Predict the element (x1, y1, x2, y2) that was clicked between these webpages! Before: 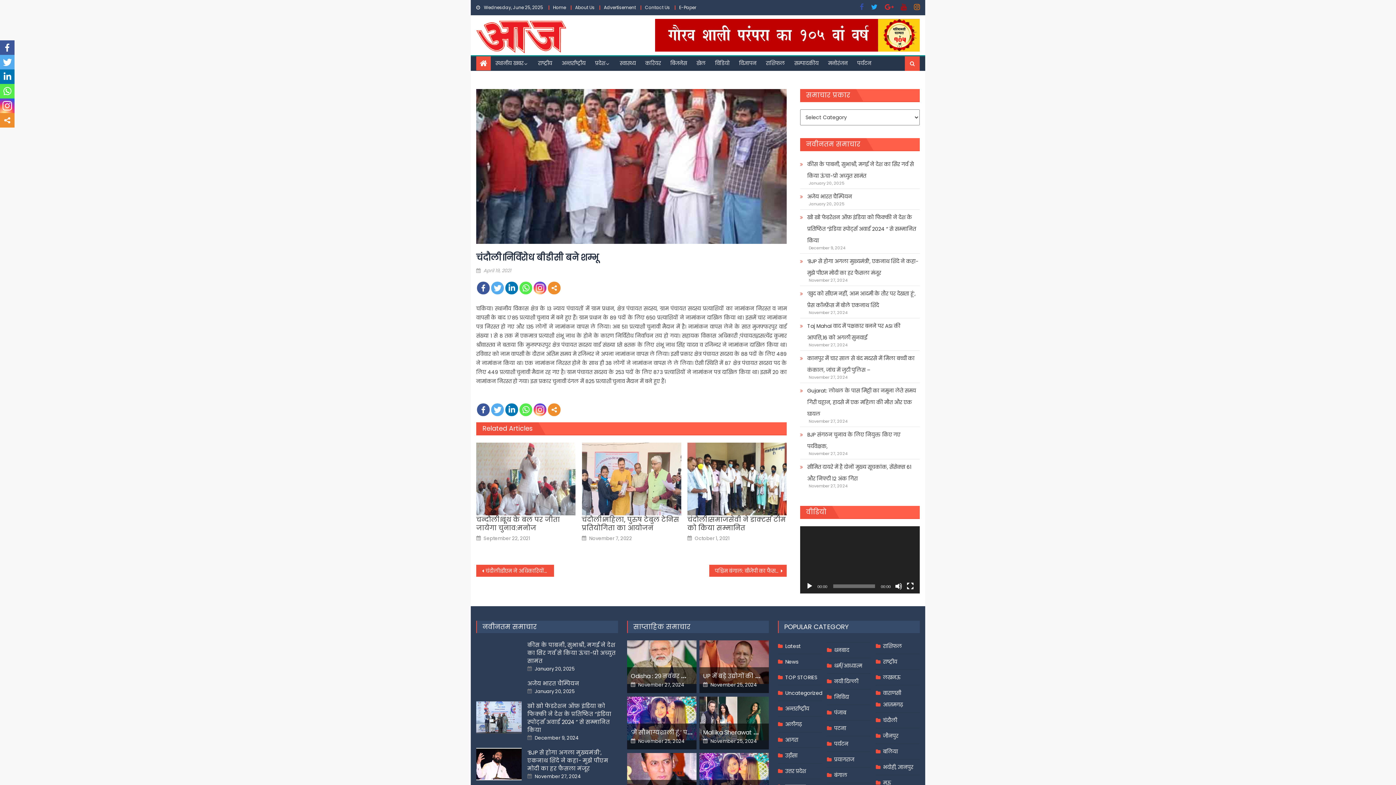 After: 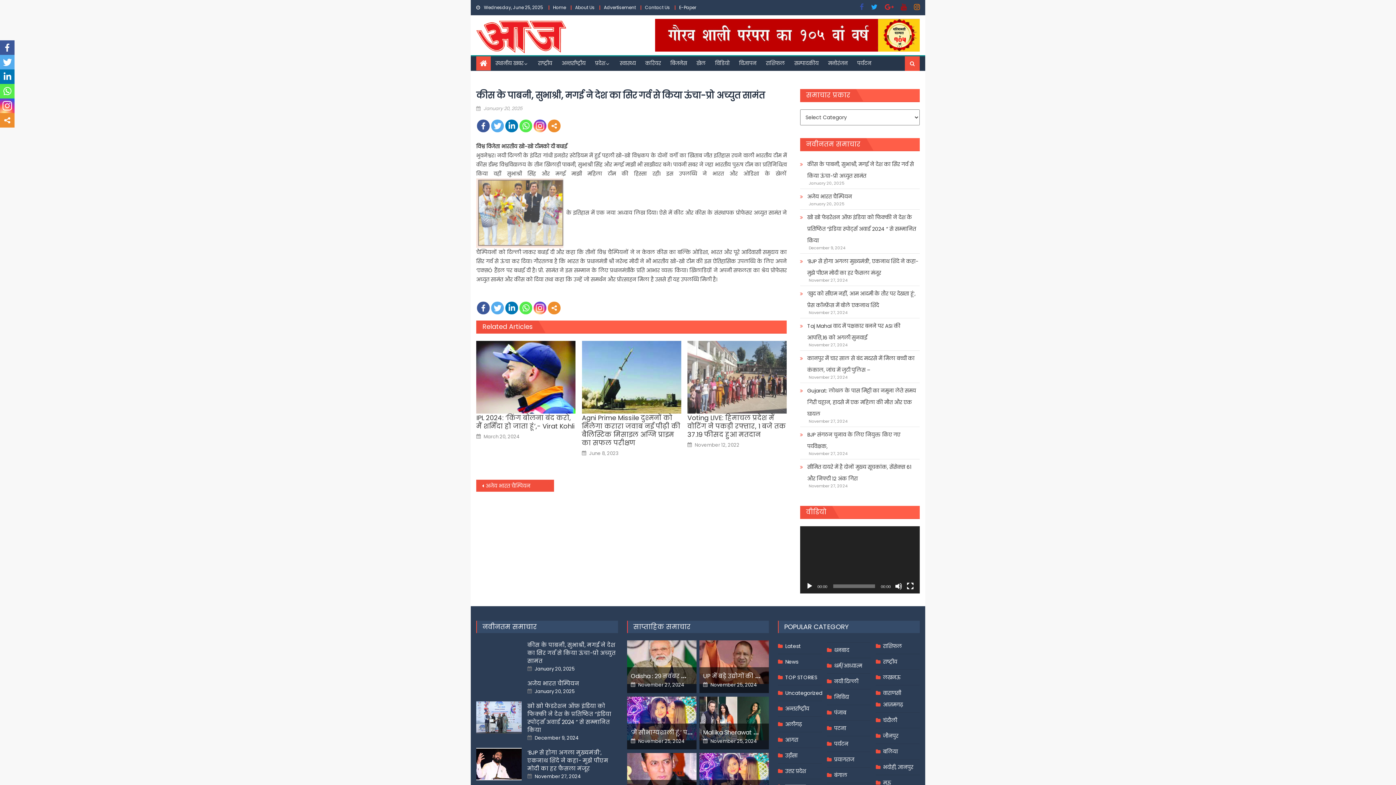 Action: label: कीस के पाबनी, सुभाश्री, मगई ने देश का सिर गर्व से किया ऊंचा-प्रो अच्युत सामंत bbox: (800, 158, 920, 181)